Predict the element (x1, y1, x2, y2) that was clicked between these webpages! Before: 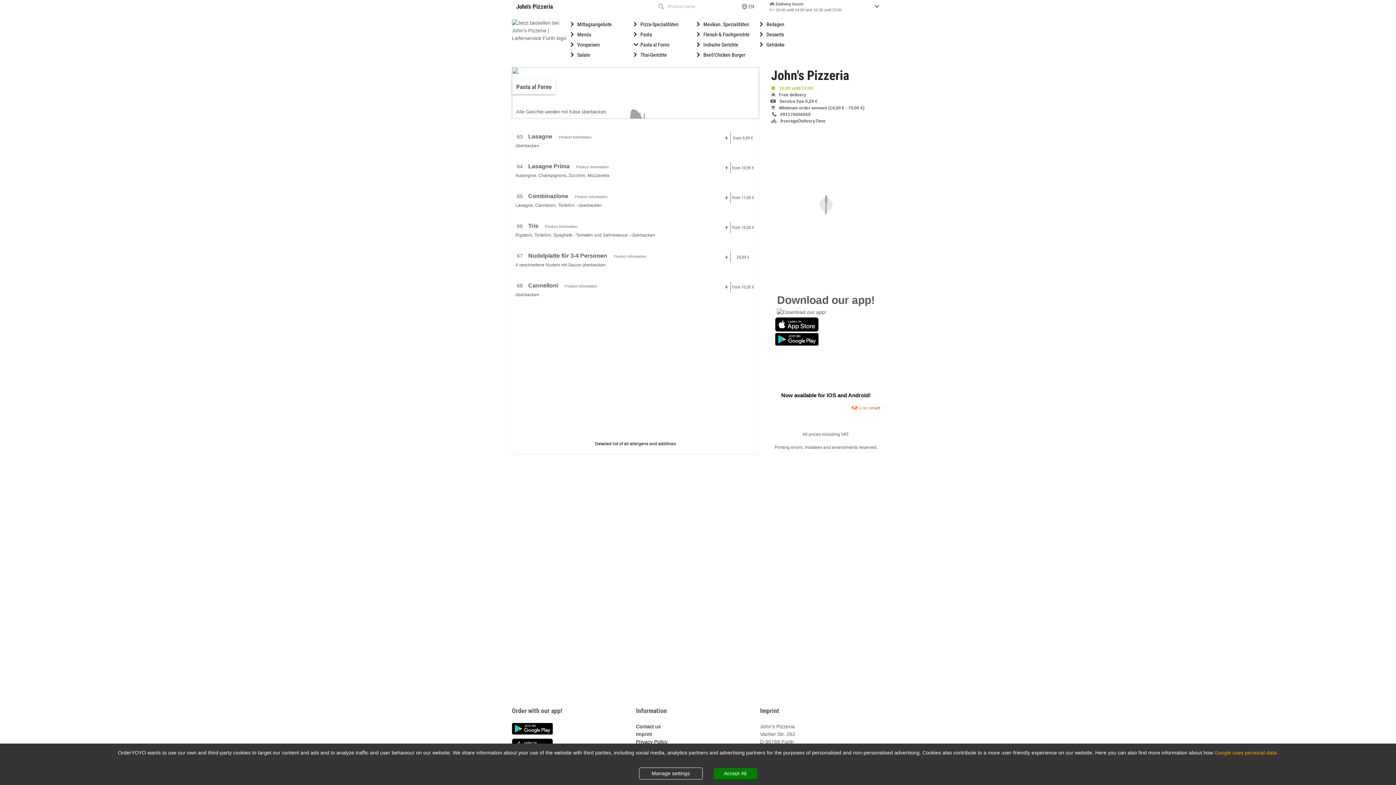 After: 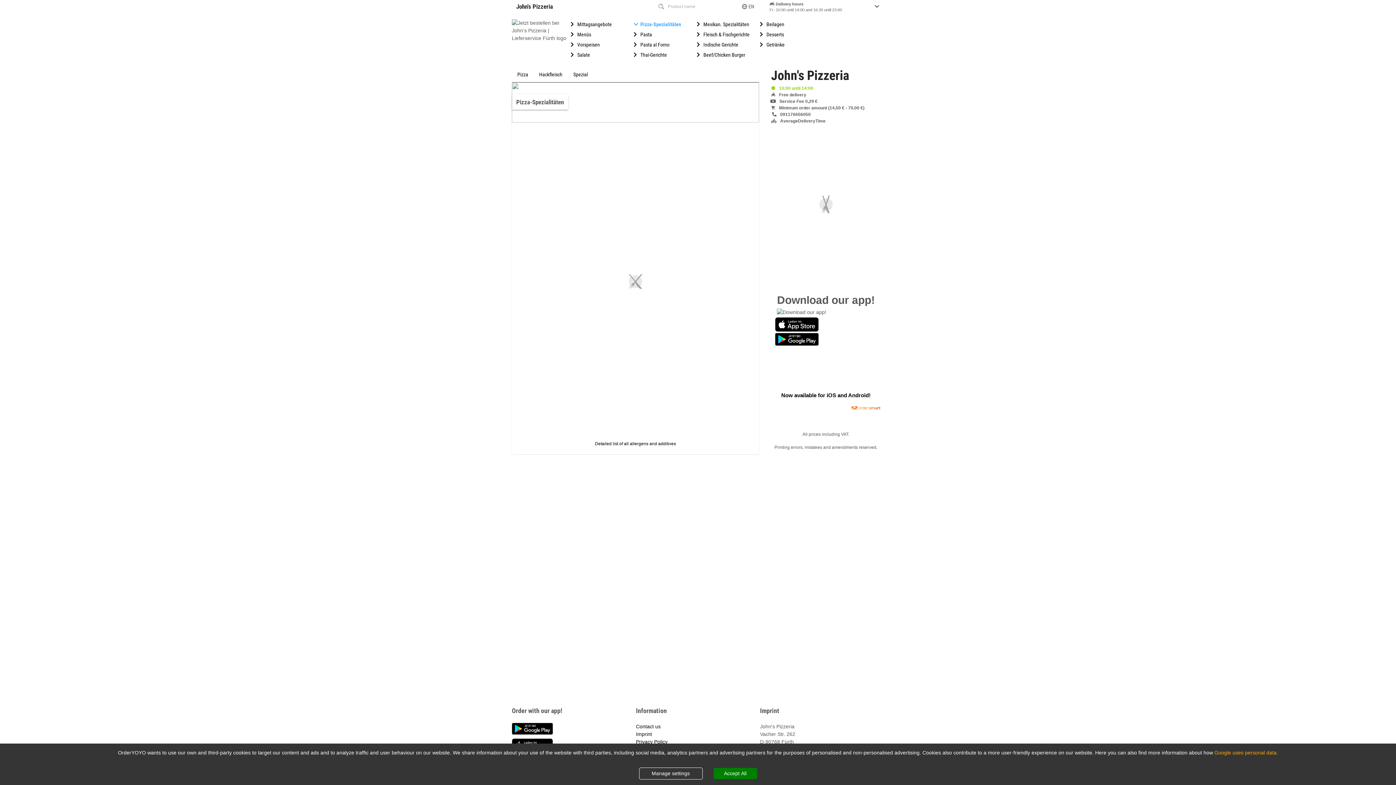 Action: label: Pizza-Spezialitäten bbox: (632, 19, 695, 29)